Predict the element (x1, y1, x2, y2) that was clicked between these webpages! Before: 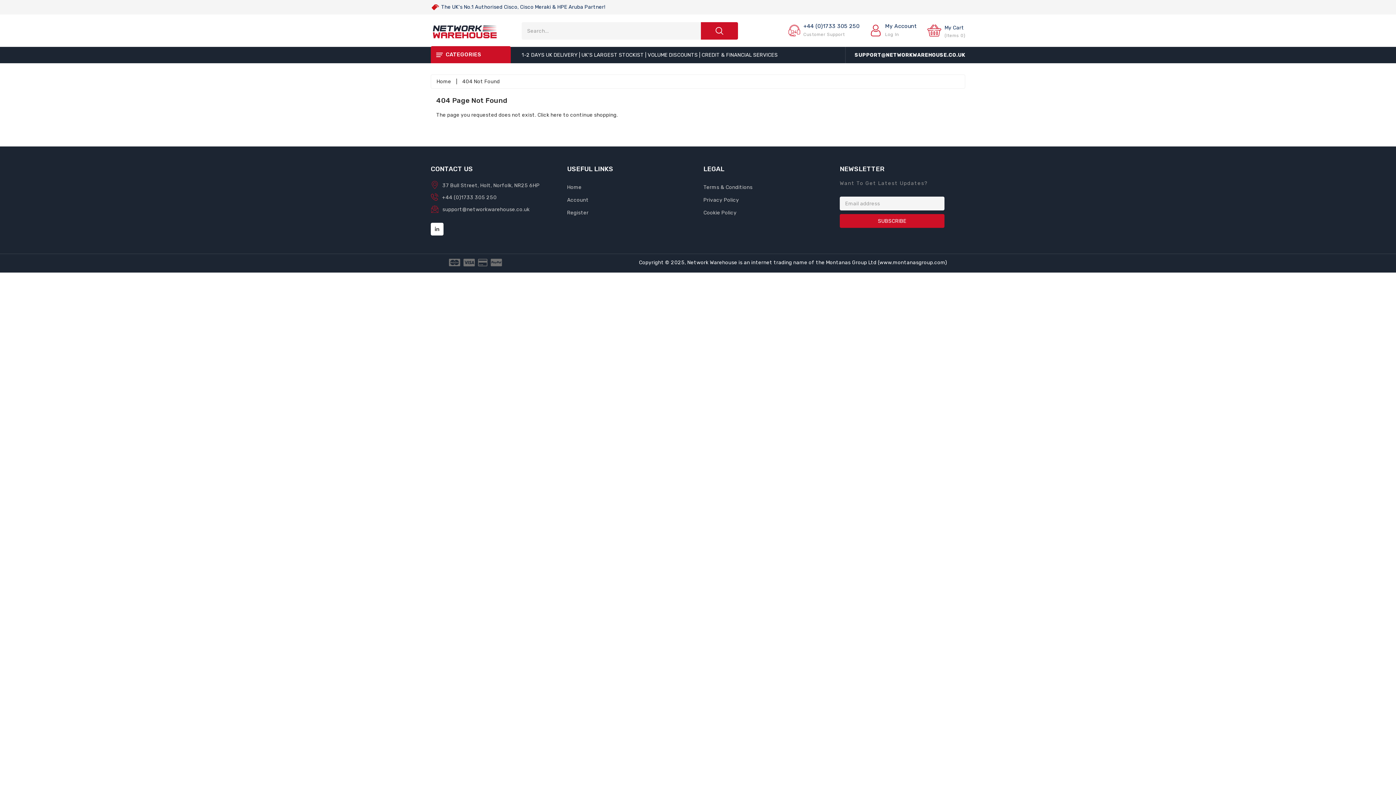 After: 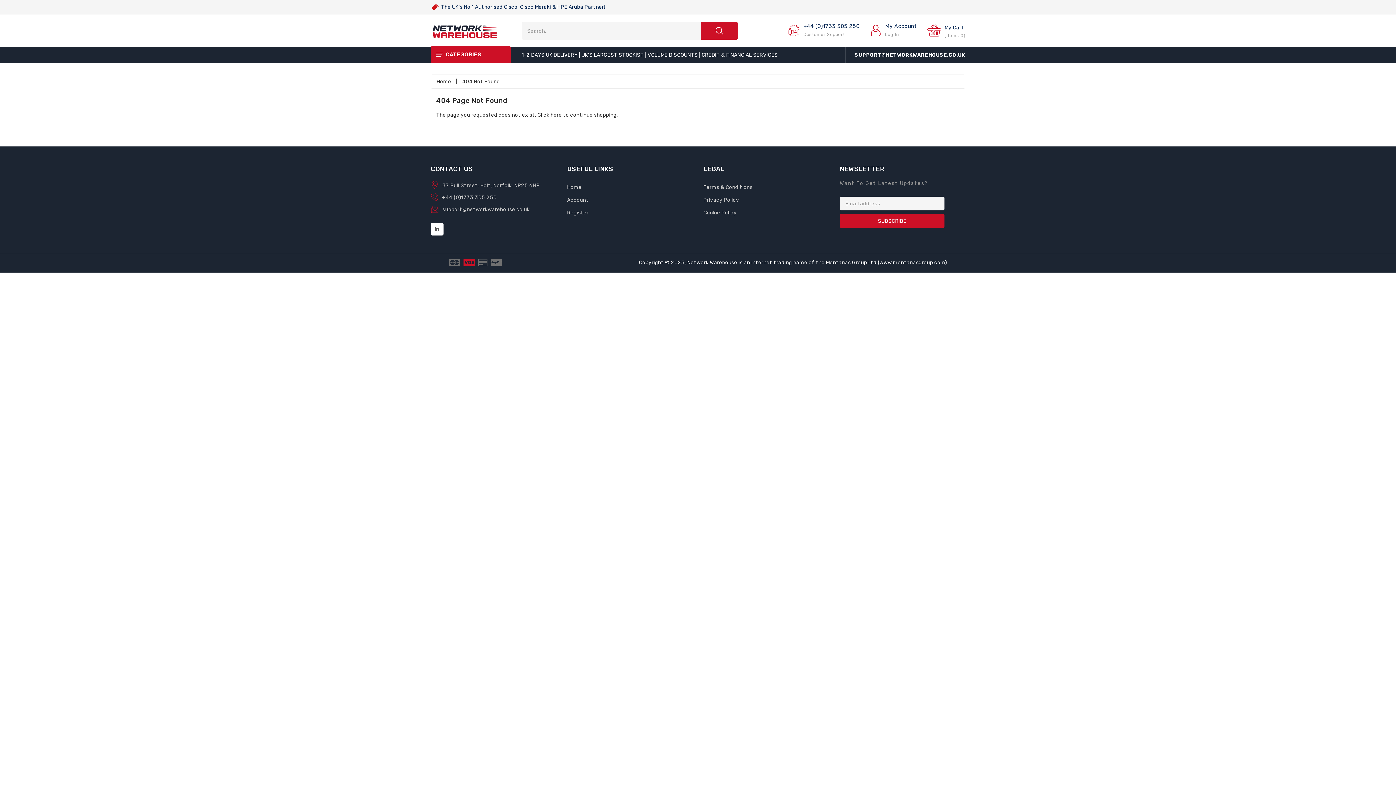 Action: bbox: (463, 261, 476, 267)